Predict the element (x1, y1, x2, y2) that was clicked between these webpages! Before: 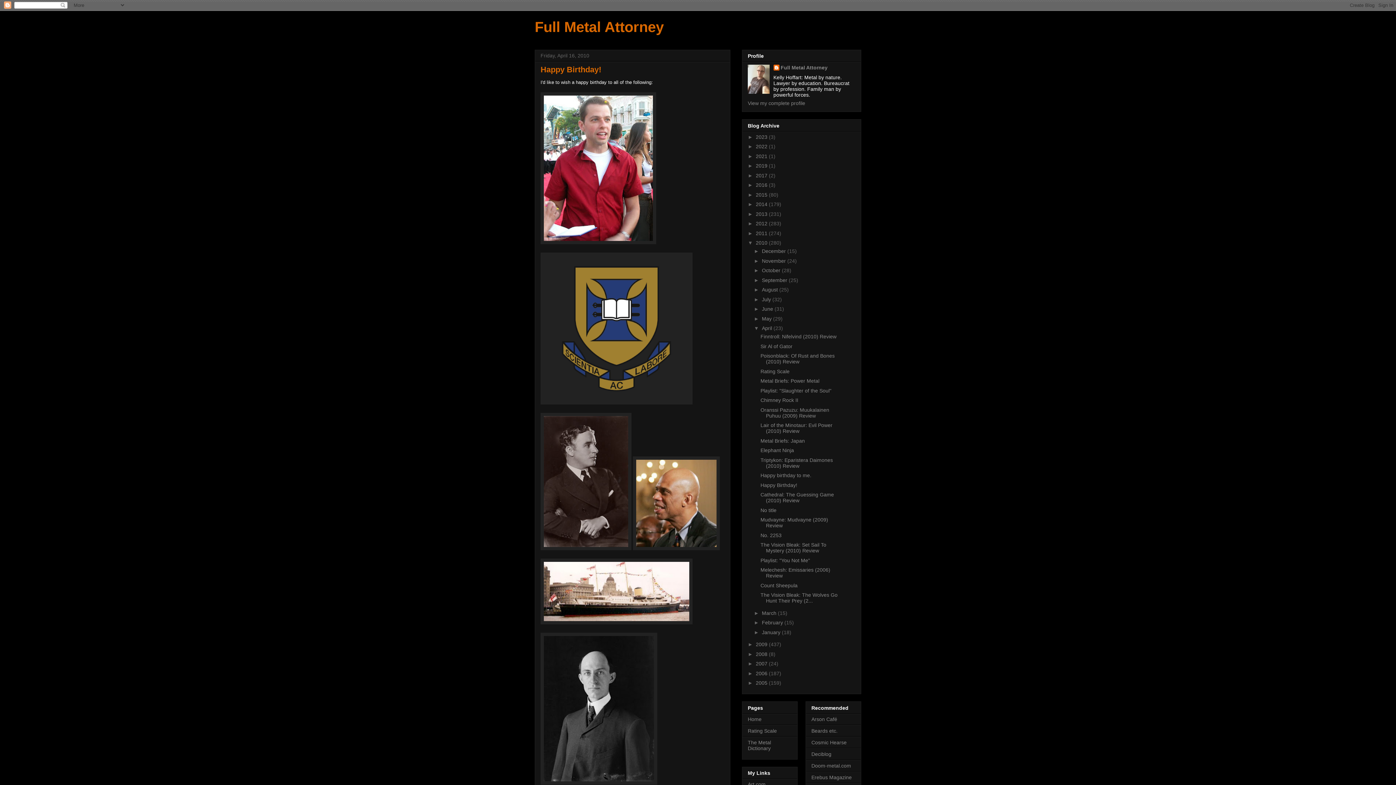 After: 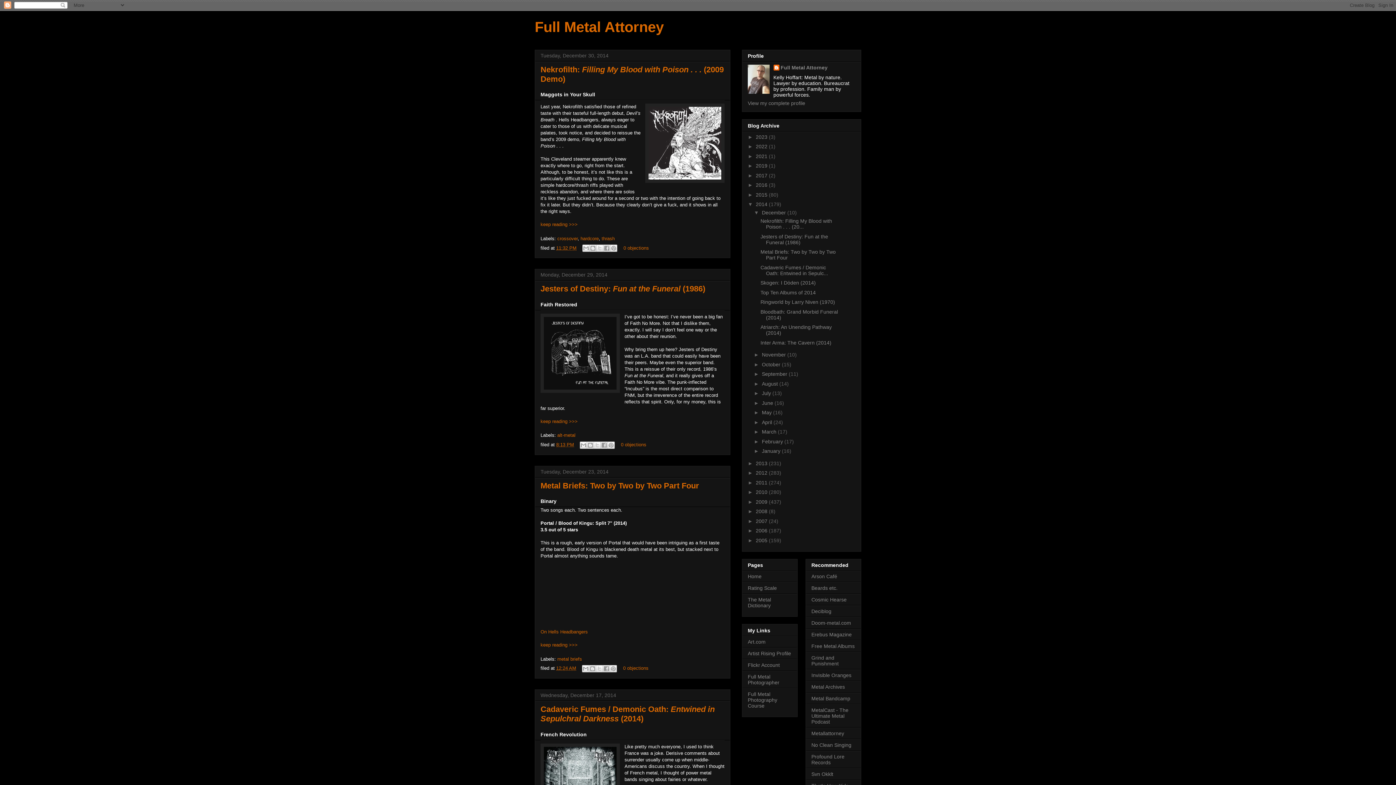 Action: bbox: (756, 201, 769, 207) label: 2014 